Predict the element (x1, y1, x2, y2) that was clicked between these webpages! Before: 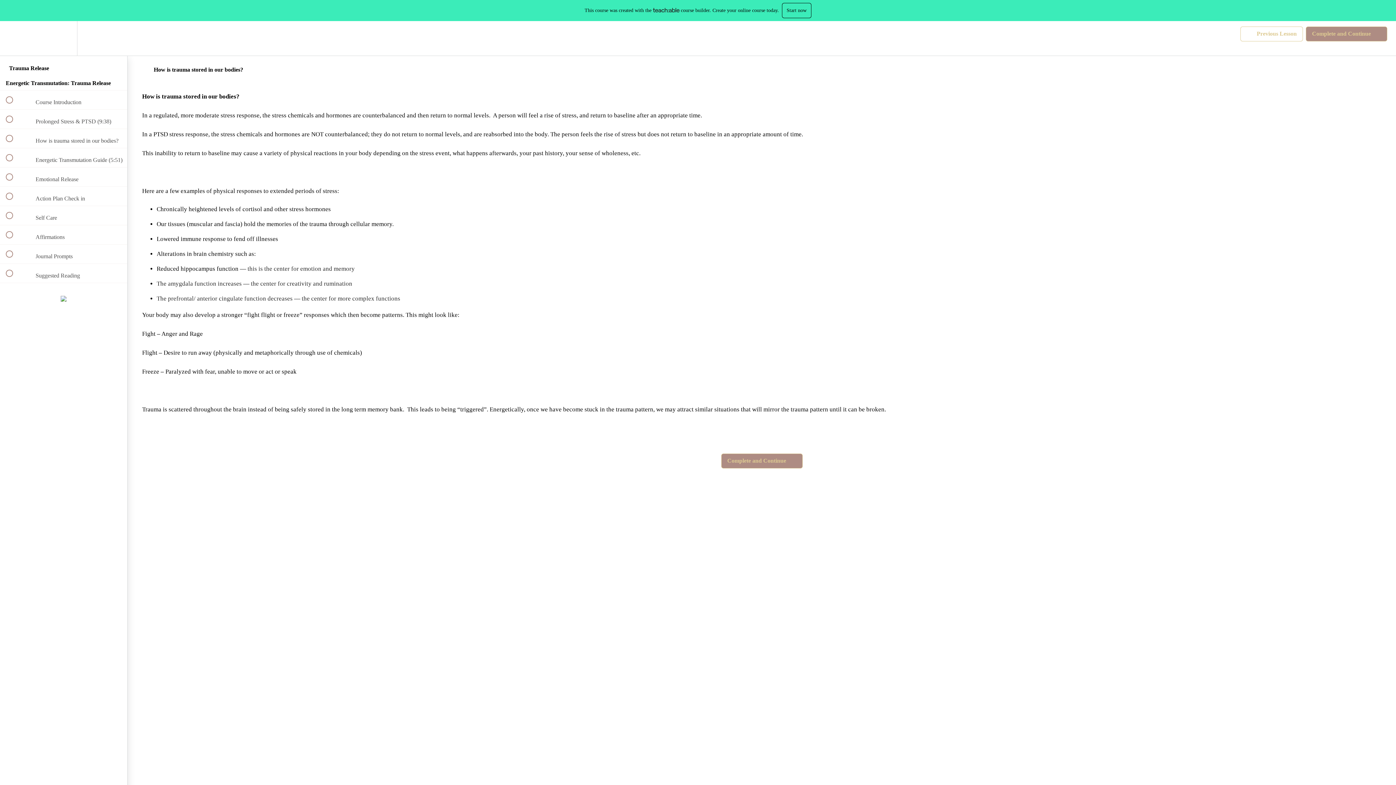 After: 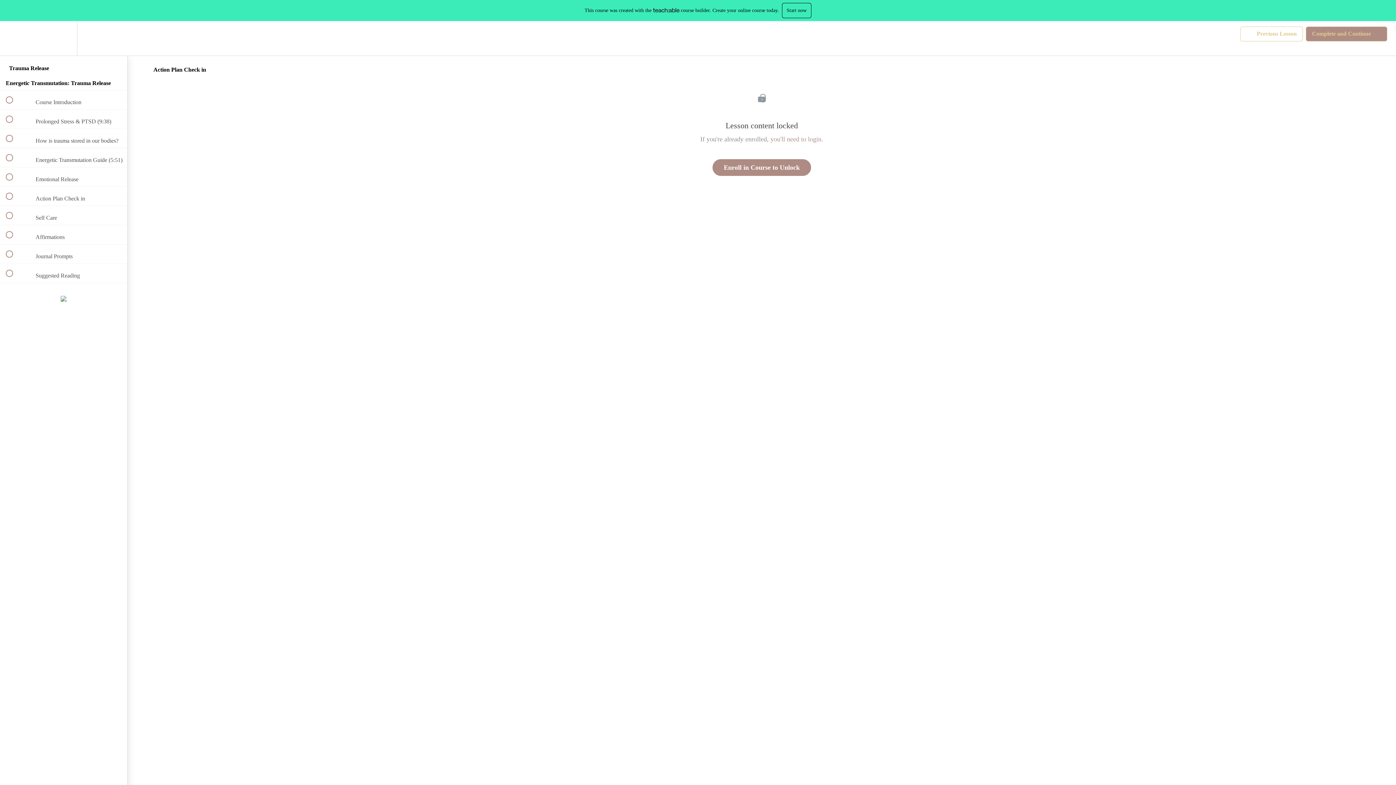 Action: label:  
 Action Plan Check in bbox: (0, 187, 127, 205)